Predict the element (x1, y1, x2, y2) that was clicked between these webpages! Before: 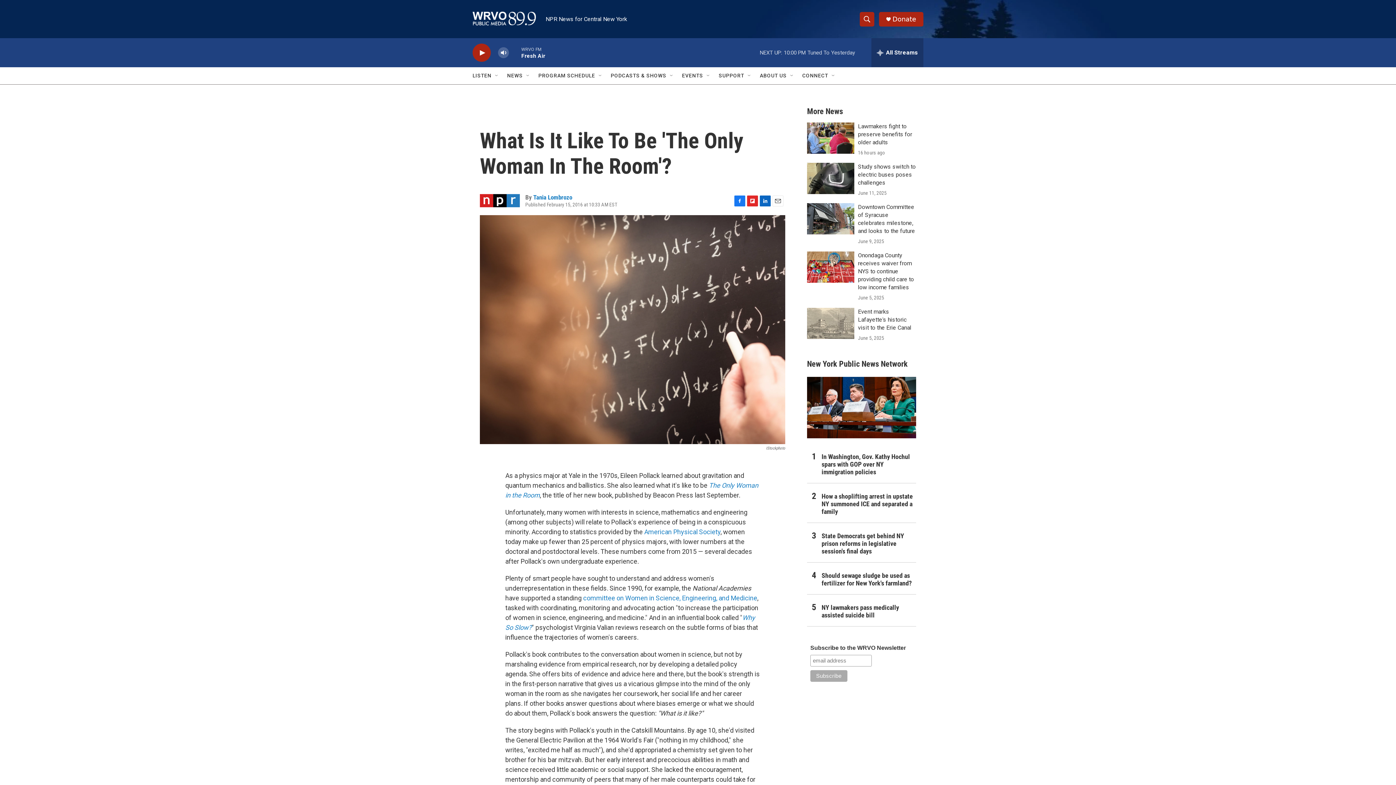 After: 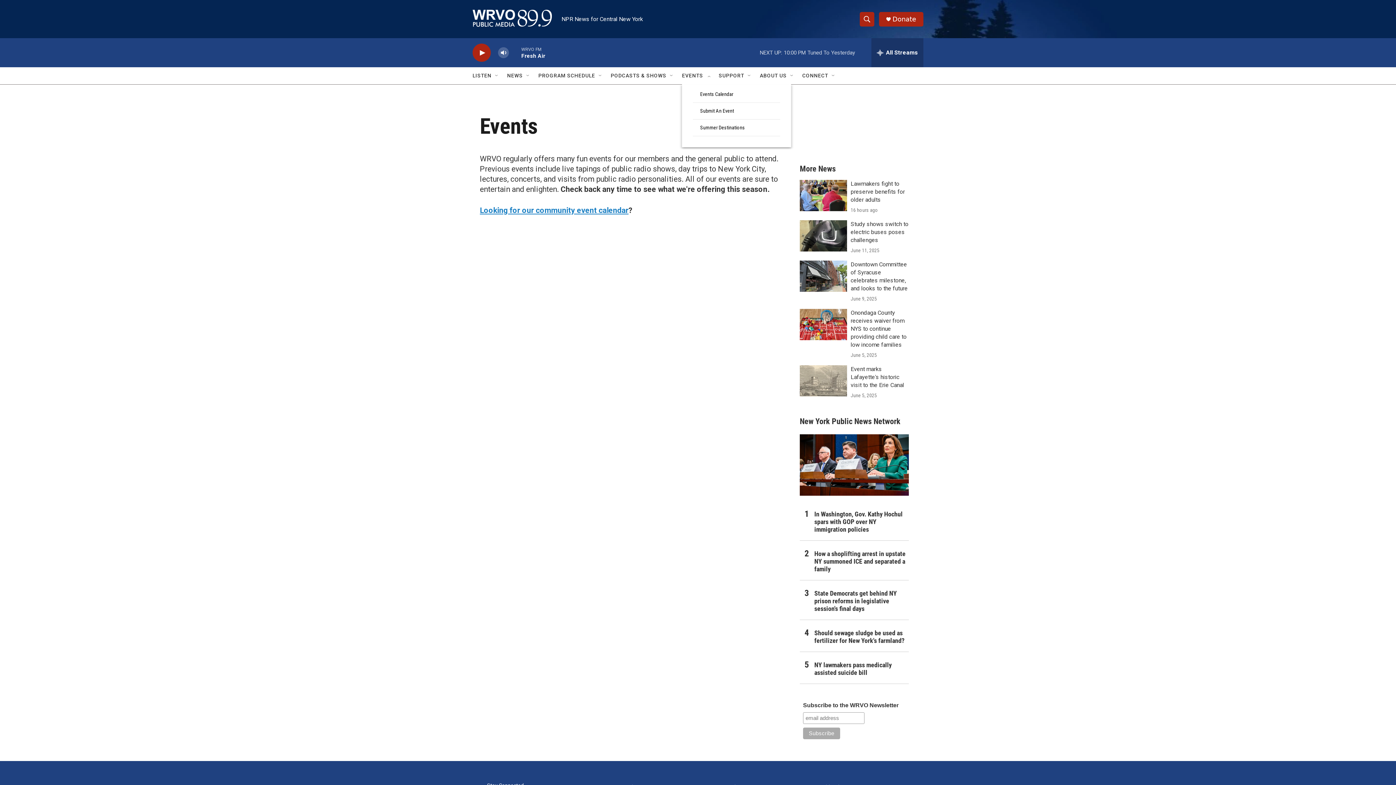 Action: bbox: (682, 67, 703, 84) label: EVENTS